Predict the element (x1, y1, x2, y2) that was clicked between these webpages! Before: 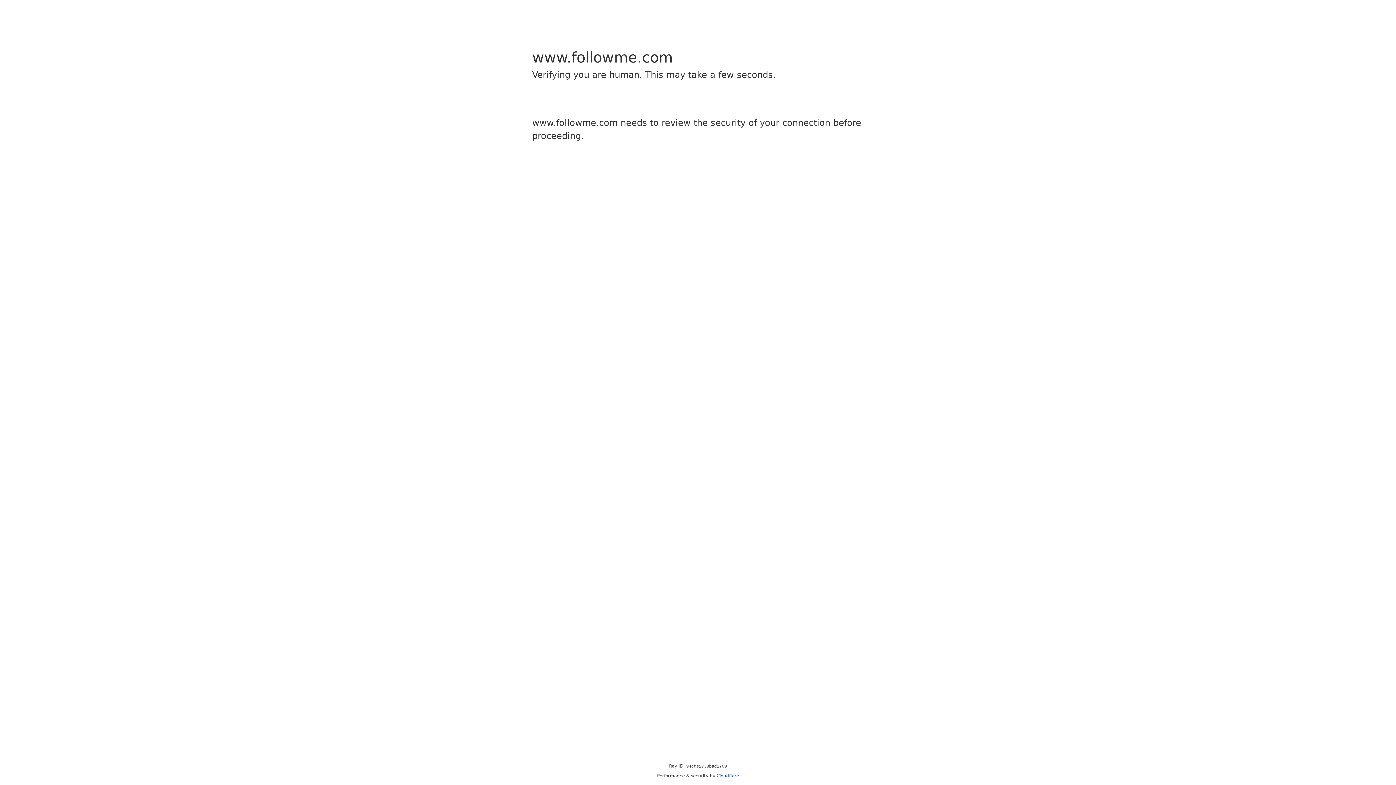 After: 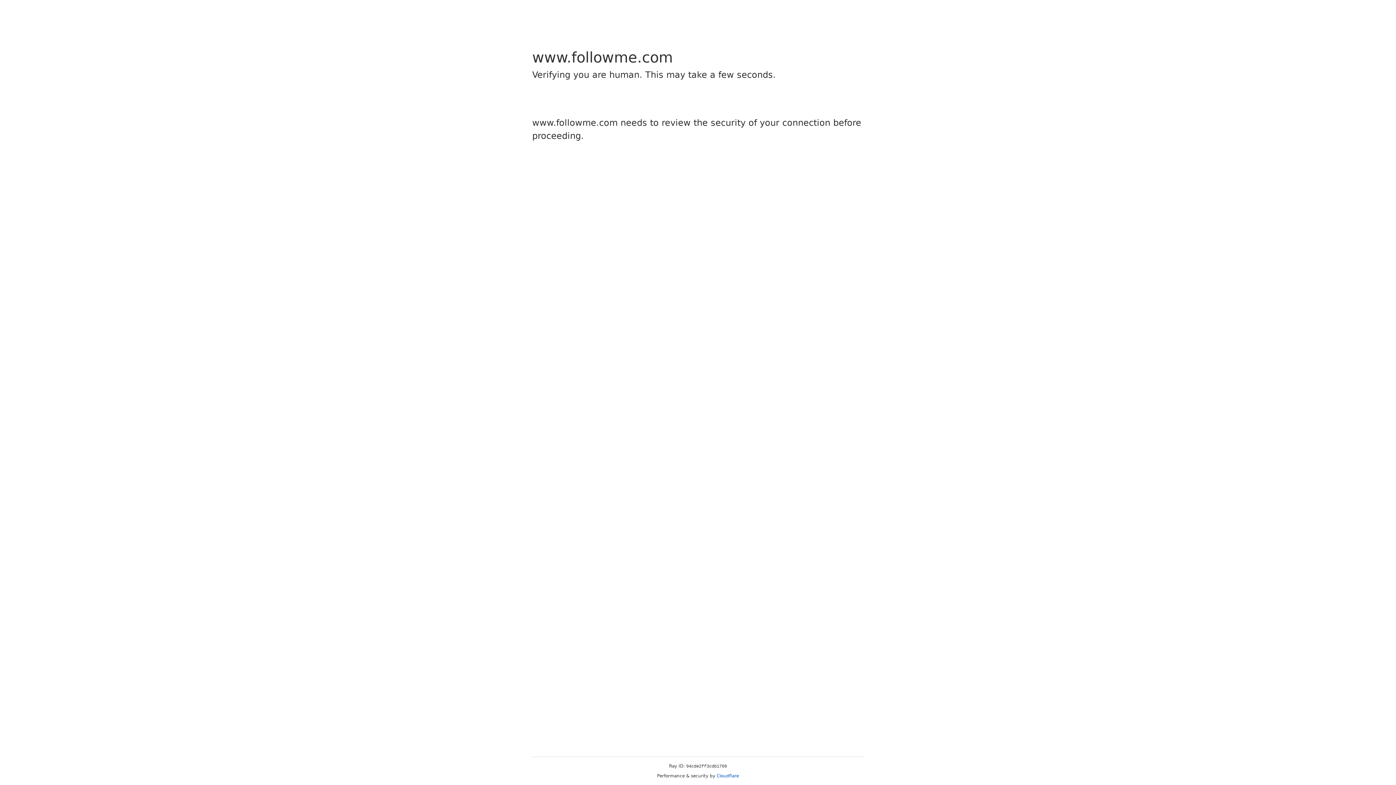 Action: label: Cloudflare bbox: (716, 773, 739, 778)